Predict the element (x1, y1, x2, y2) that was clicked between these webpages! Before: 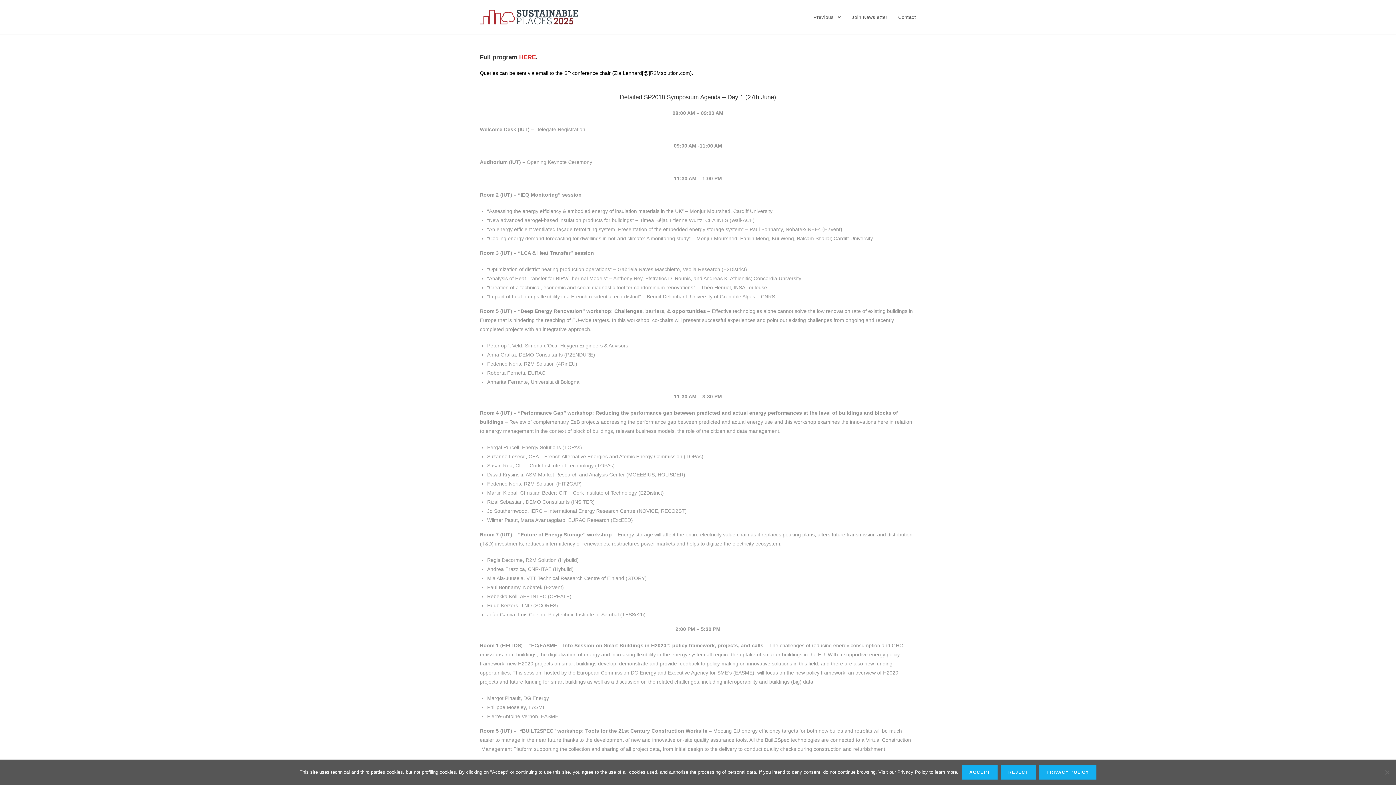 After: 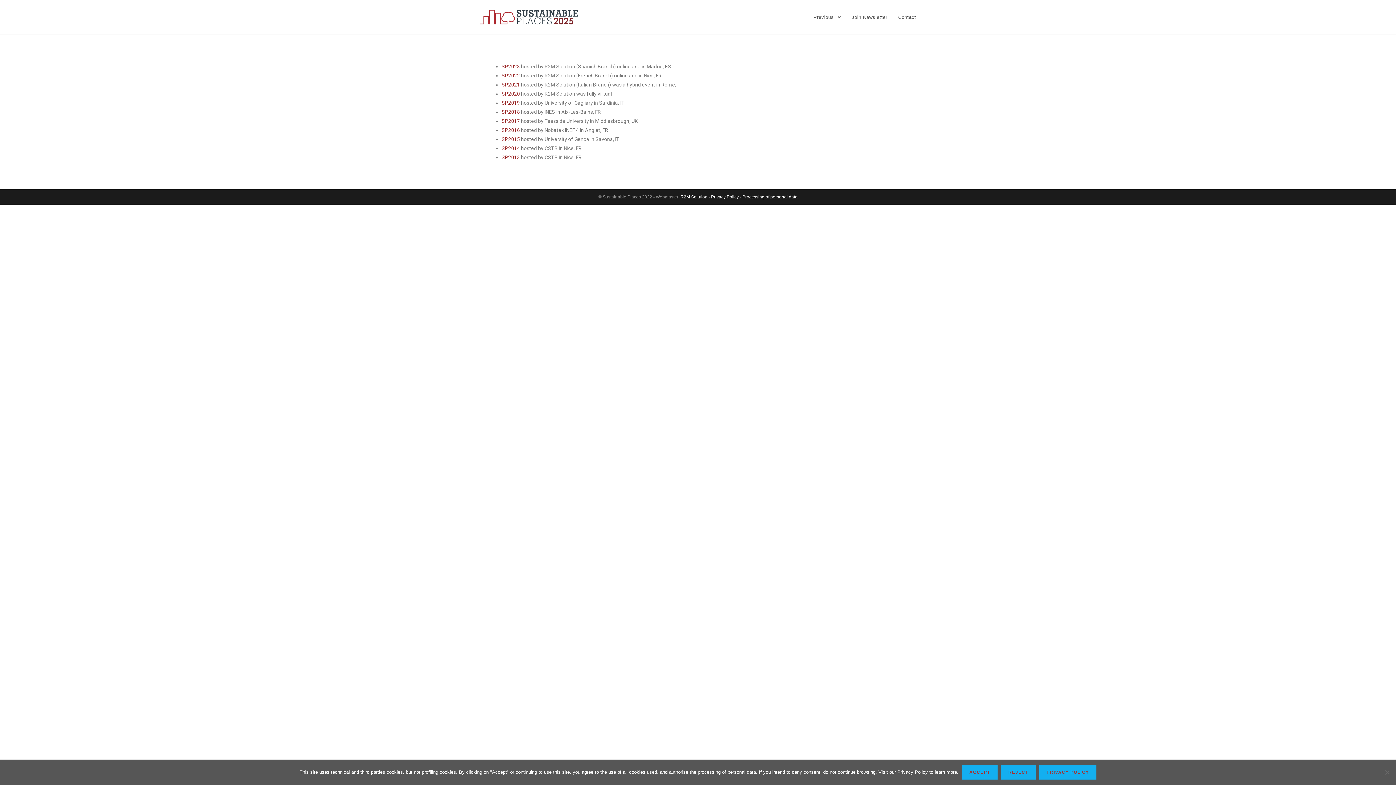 Action: label: Previous  bbox: (808, 0, 846, 34)